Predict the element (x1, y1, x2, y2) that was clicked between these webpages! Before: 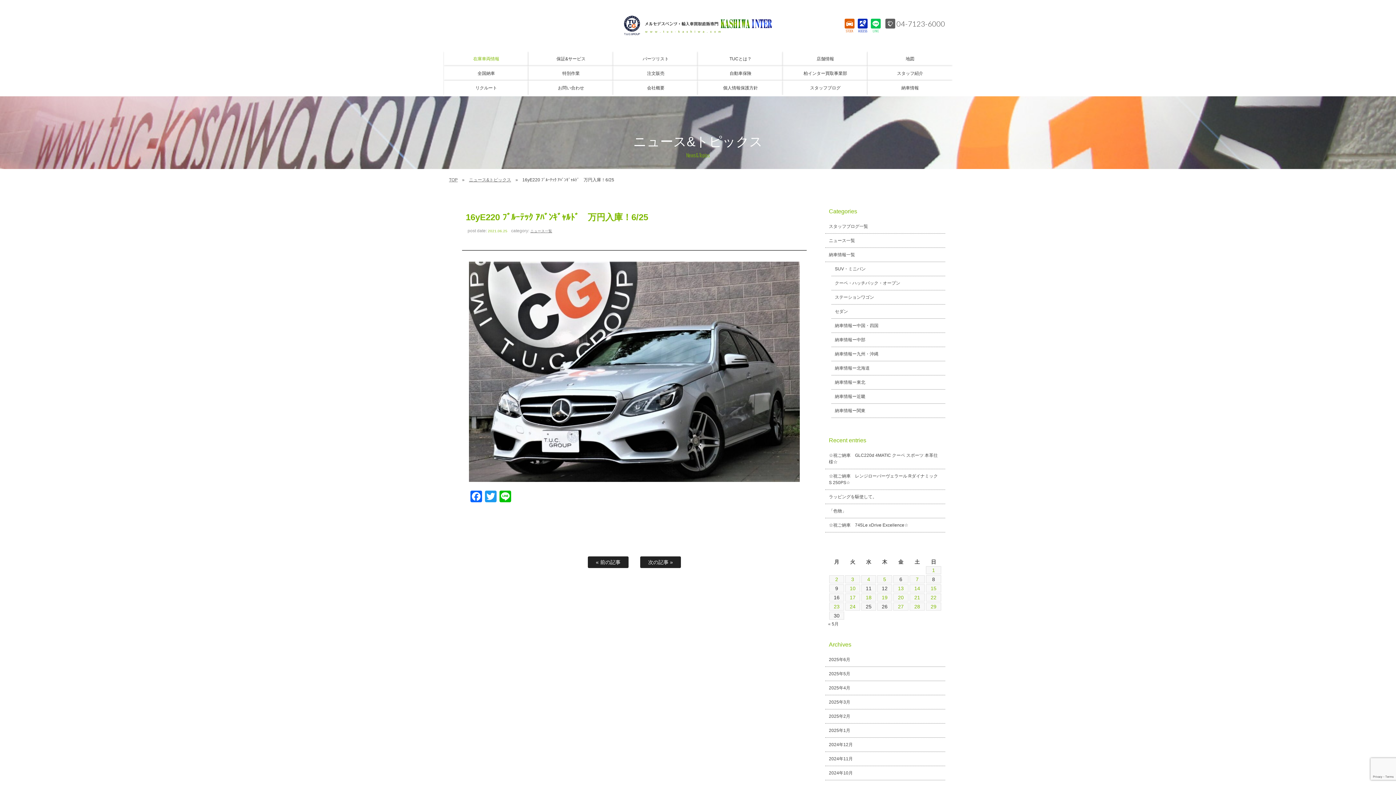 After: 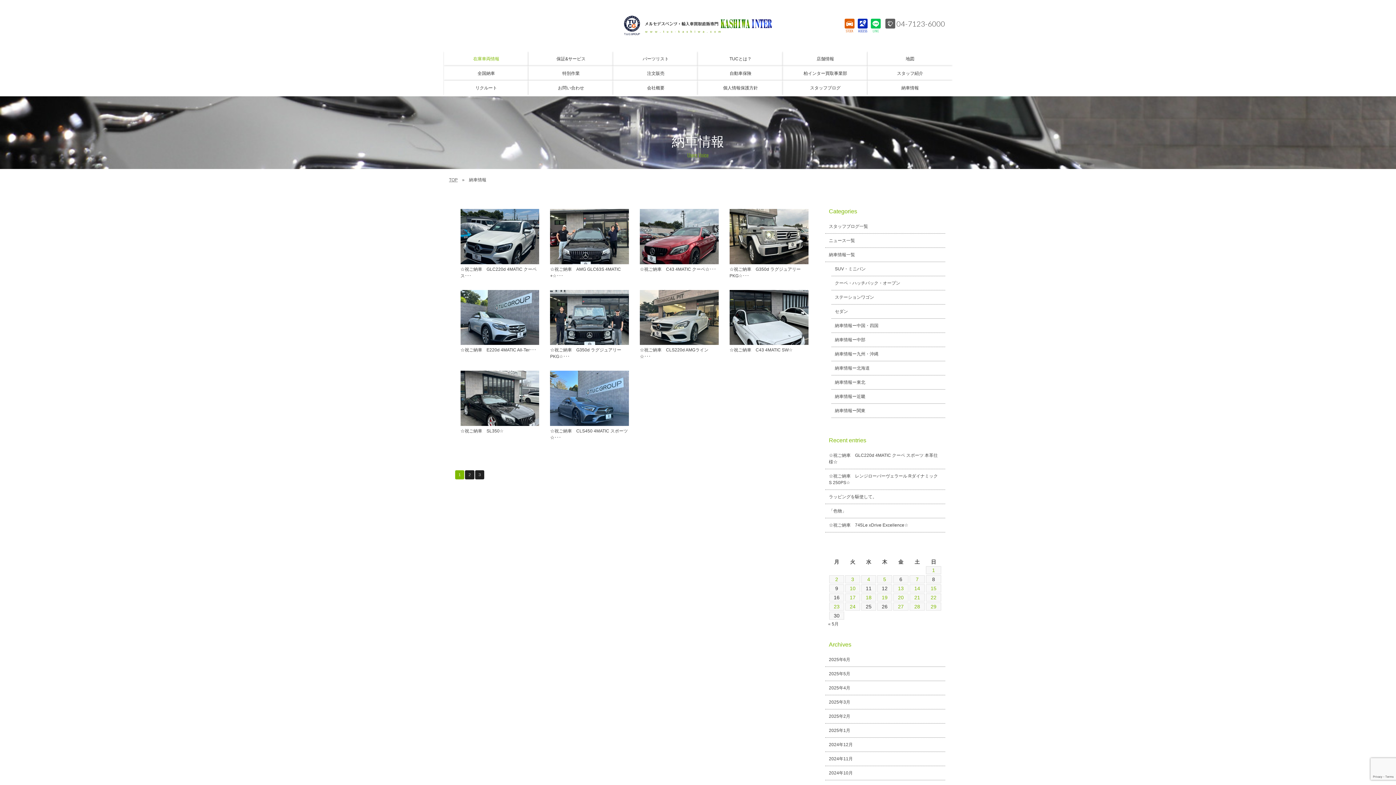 Action: bbox: (831, 333, 945, 347) label: 納車情報ー中部